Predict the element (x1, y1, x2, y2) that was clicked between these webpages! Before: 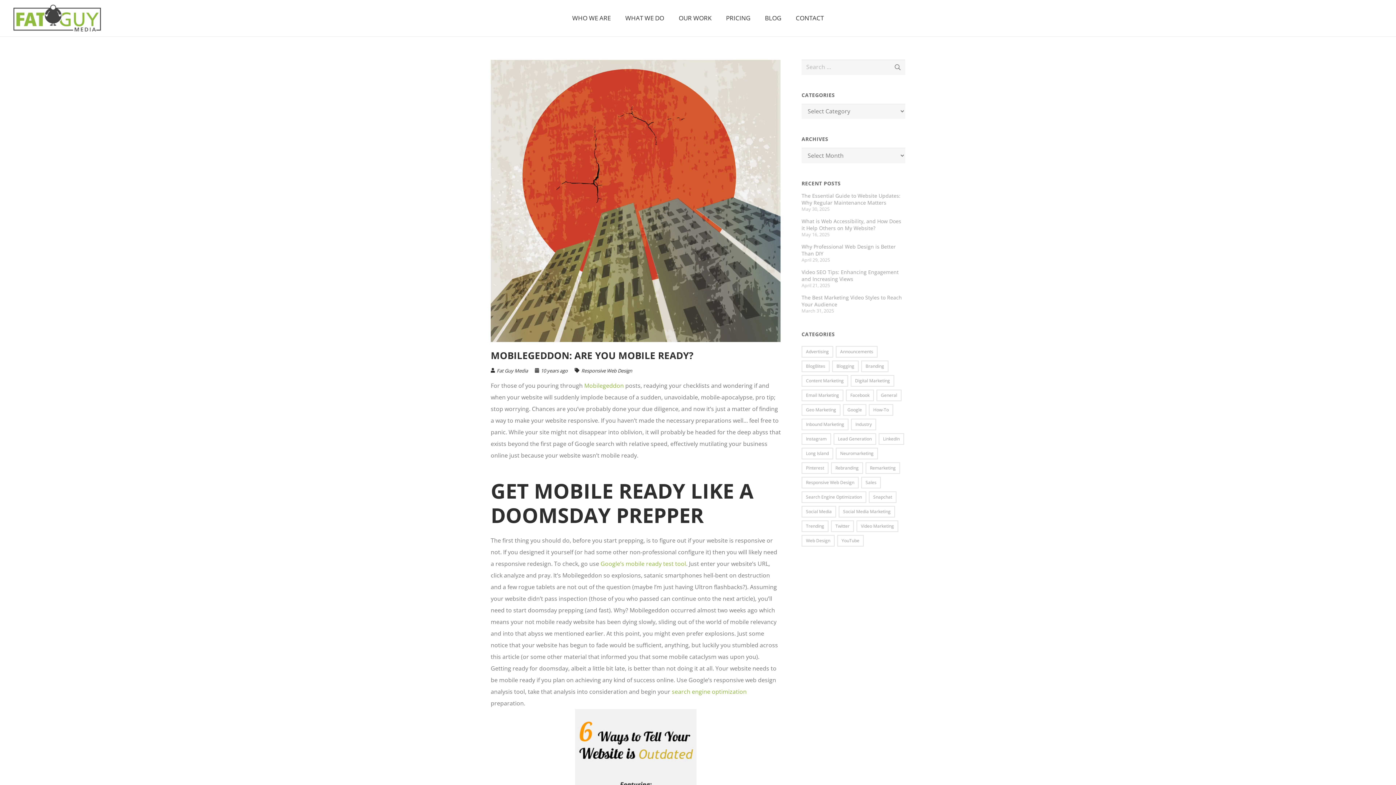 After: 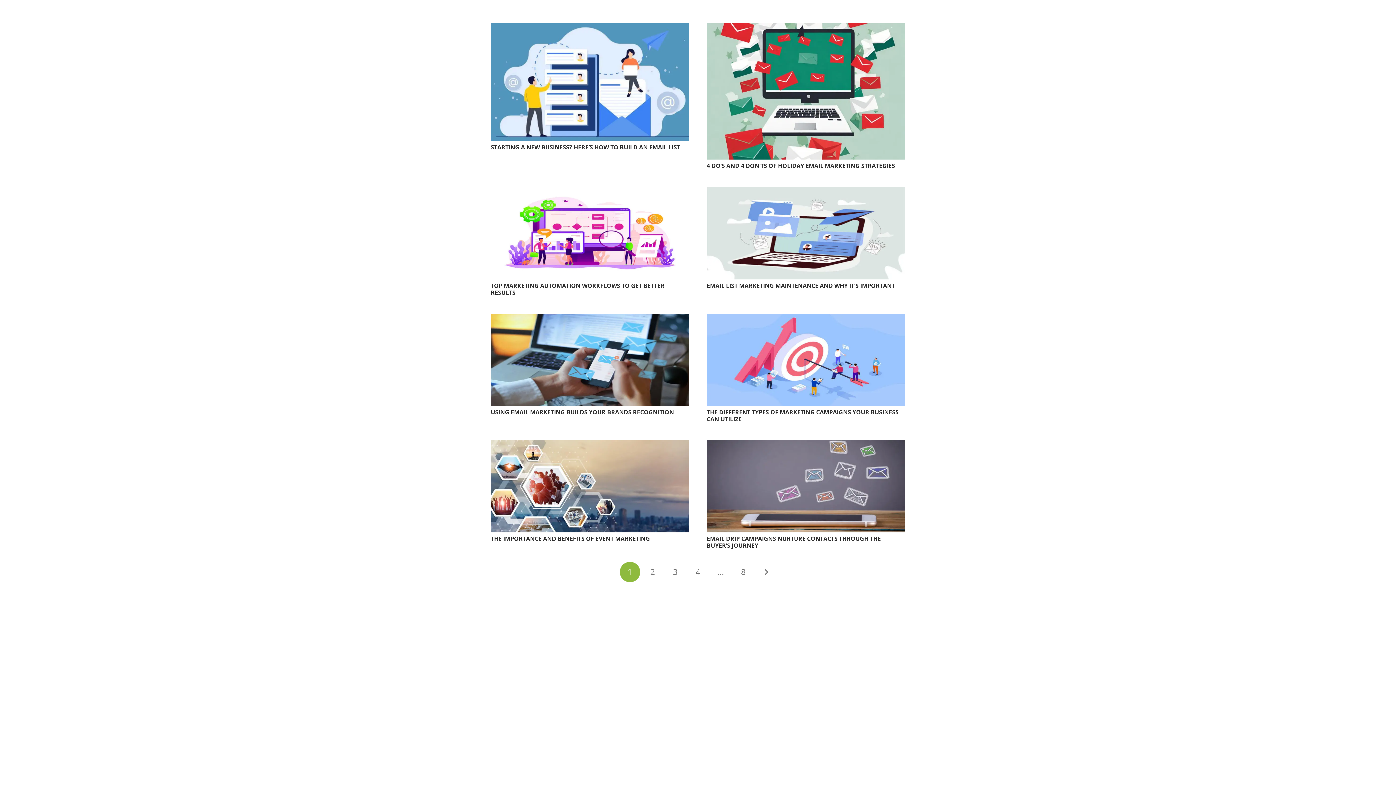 Action: label: Email Marketing (61 items) bbox: (801, 389, 843, 401)